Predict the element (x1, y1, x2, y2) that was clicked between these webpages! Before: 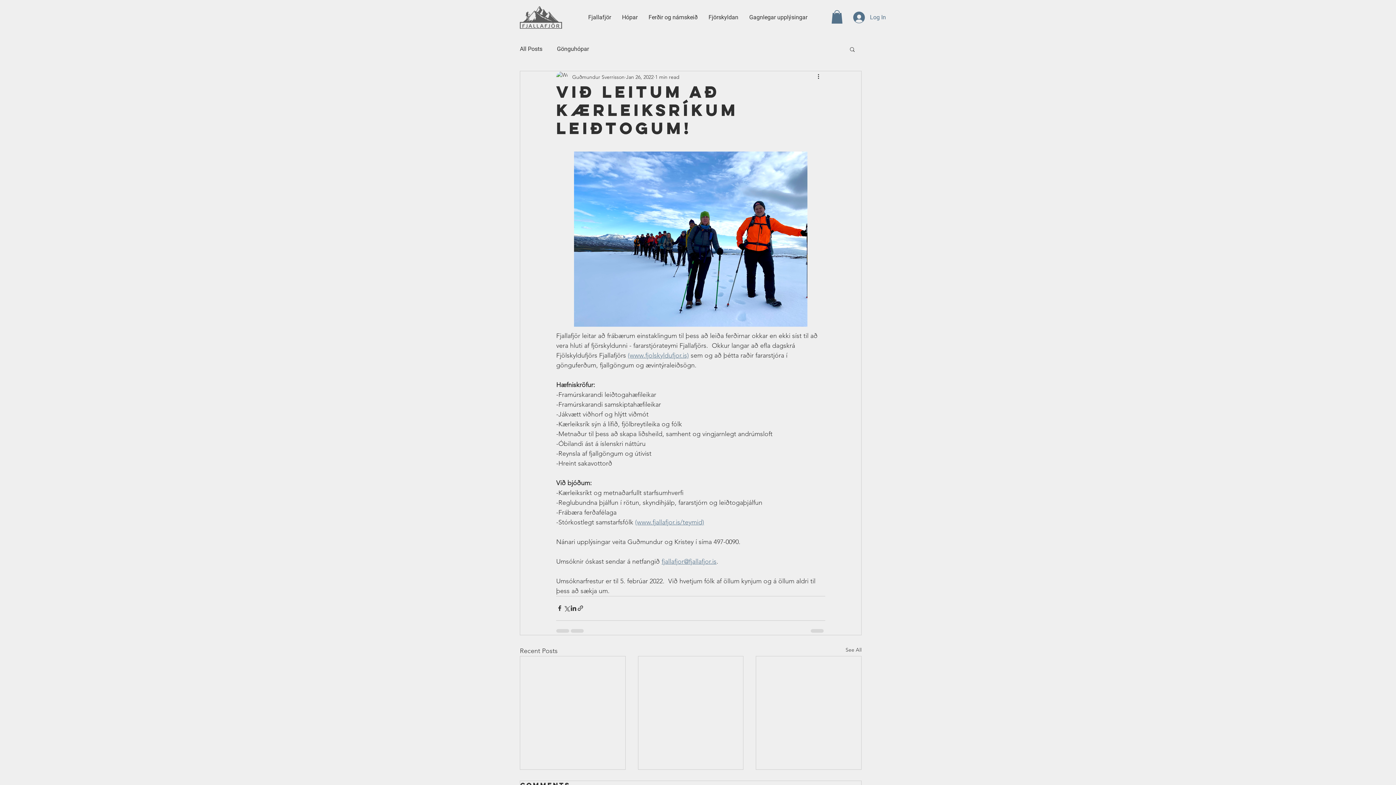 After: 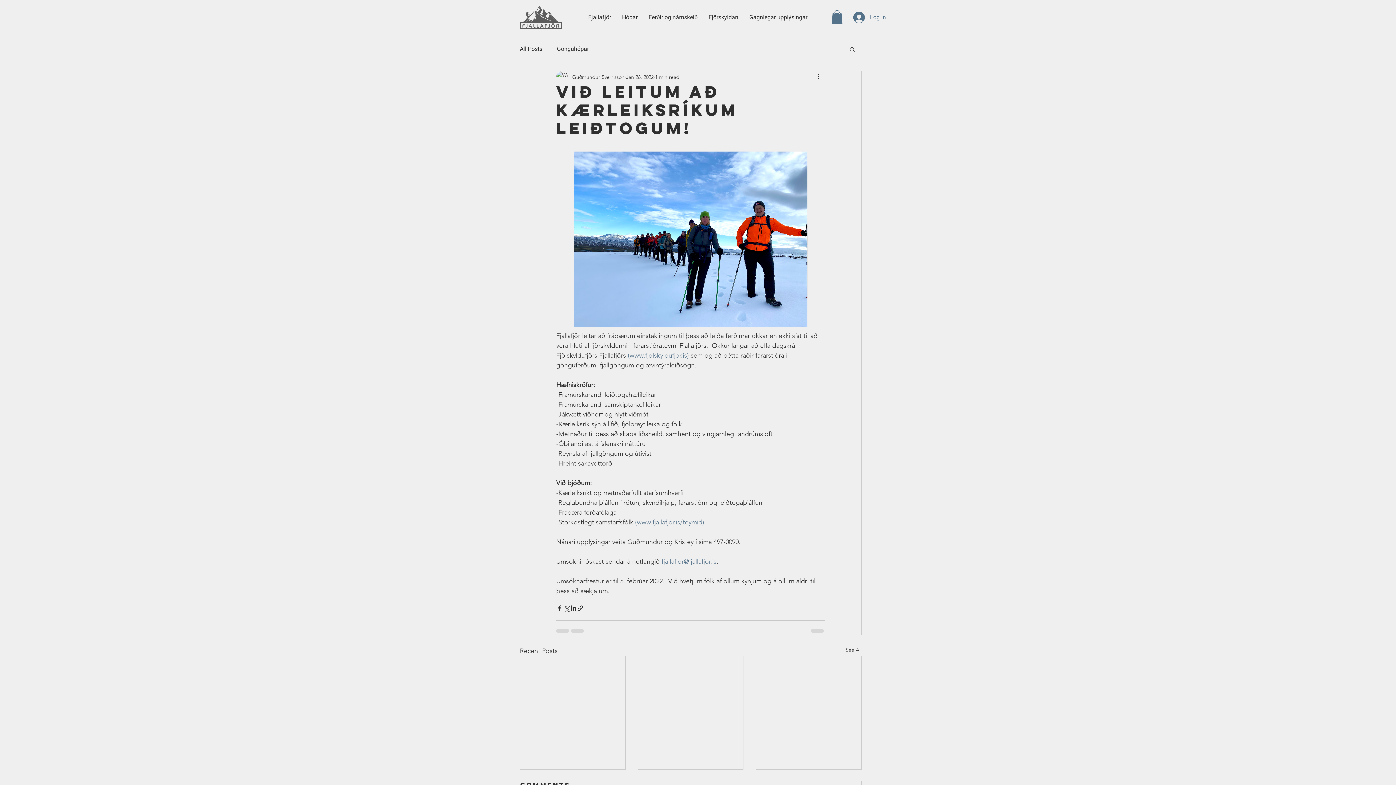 Action: label: Ferðir og námskeið bbox: (643, 8, 703, 26)